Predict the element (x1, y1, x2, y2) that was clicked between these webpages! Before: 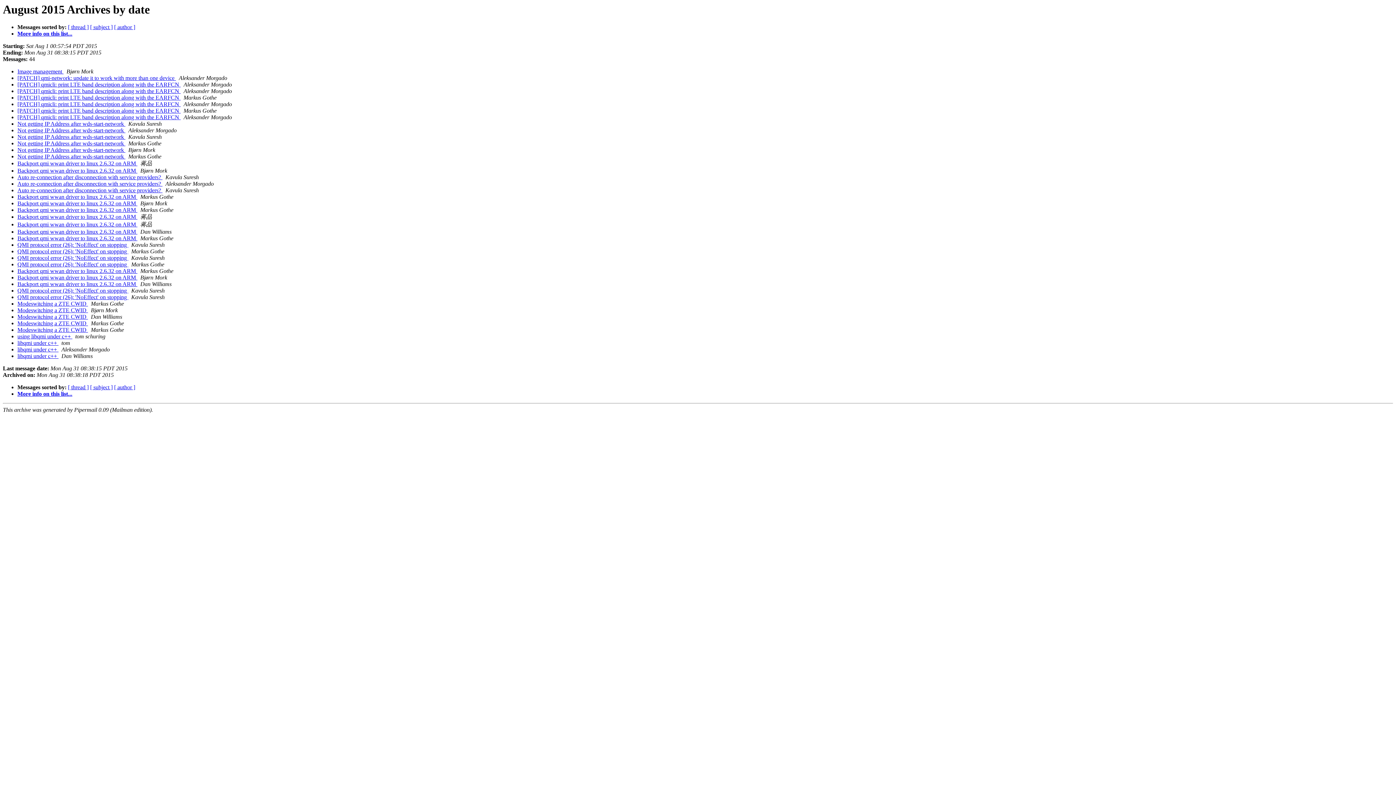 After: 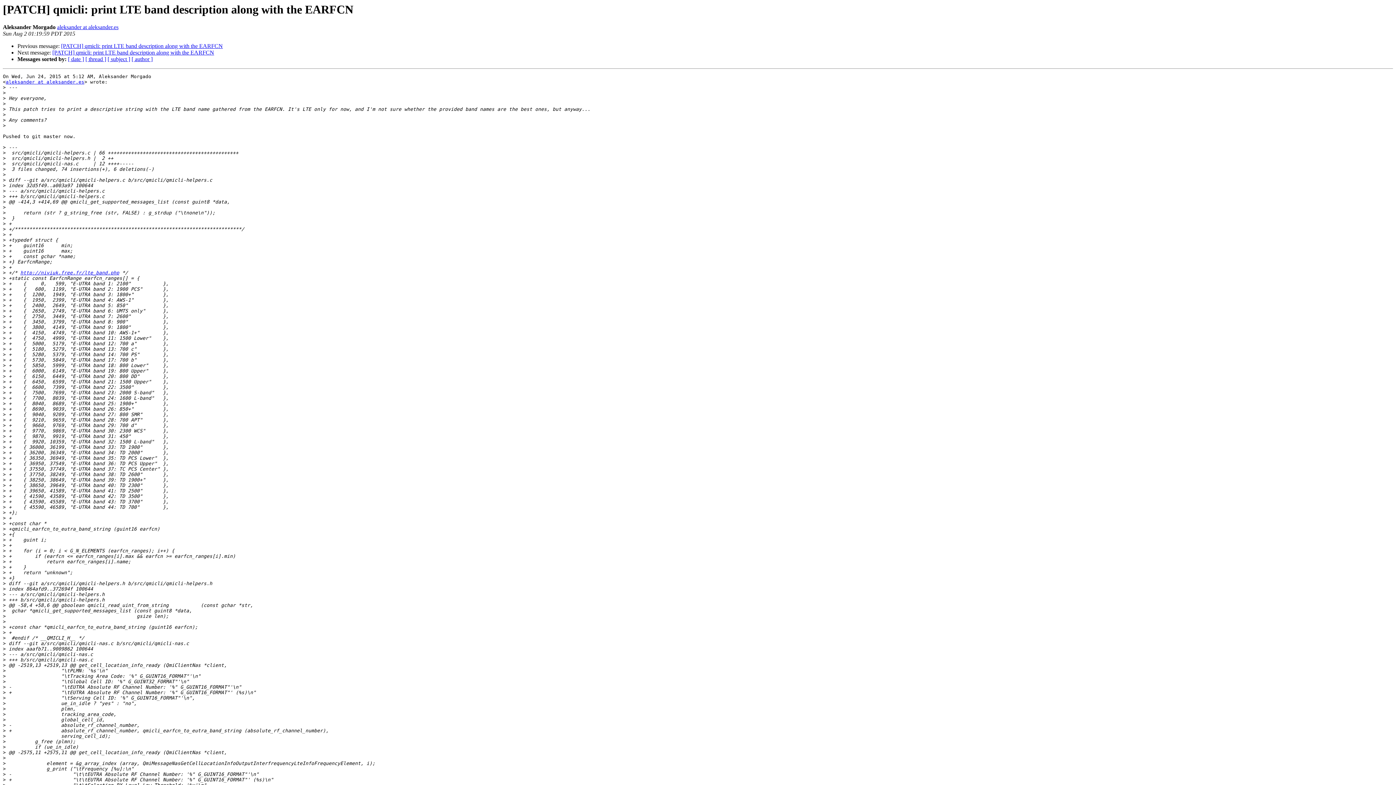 Action: bbox: (17, 88, 180, 94) label: [PATCH] qmicli: print LTE band description along with the EARFCN 